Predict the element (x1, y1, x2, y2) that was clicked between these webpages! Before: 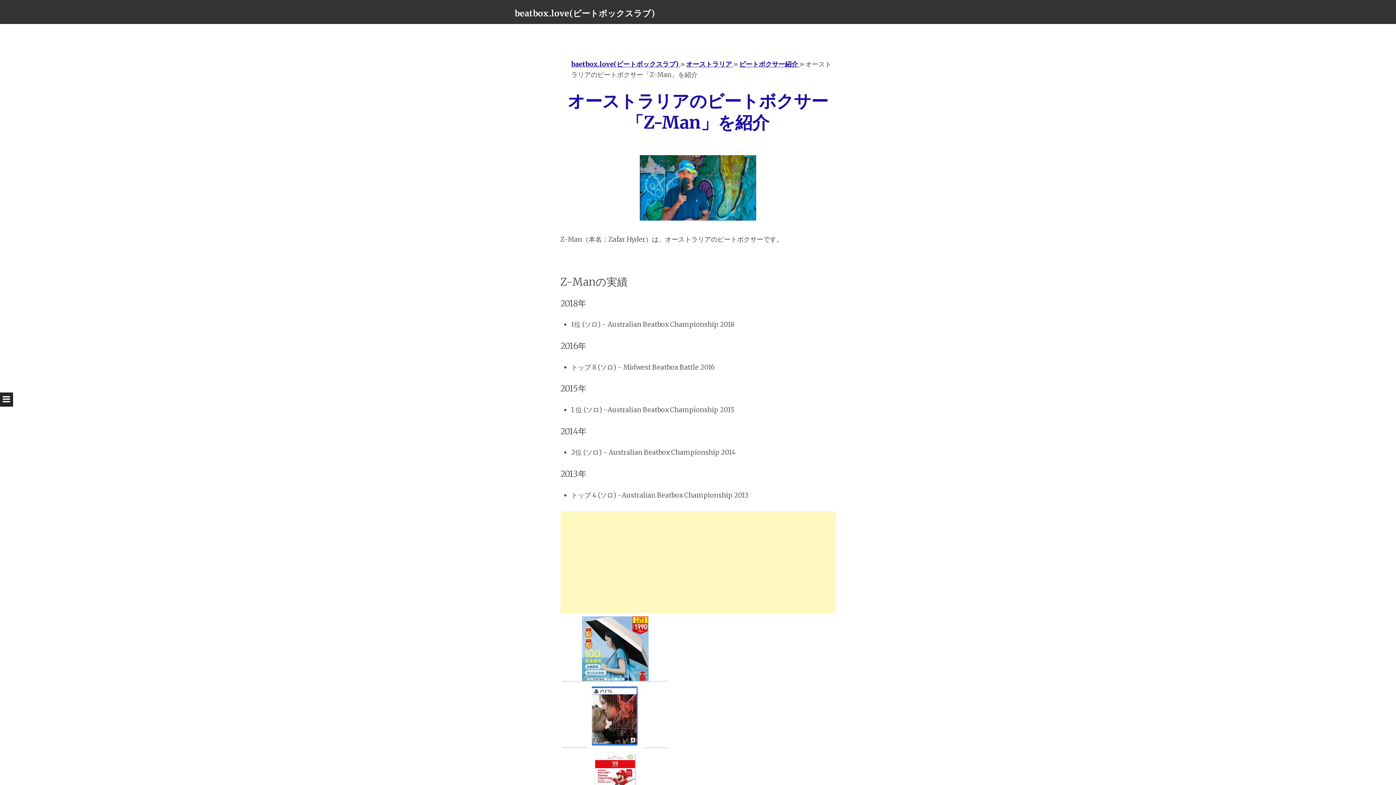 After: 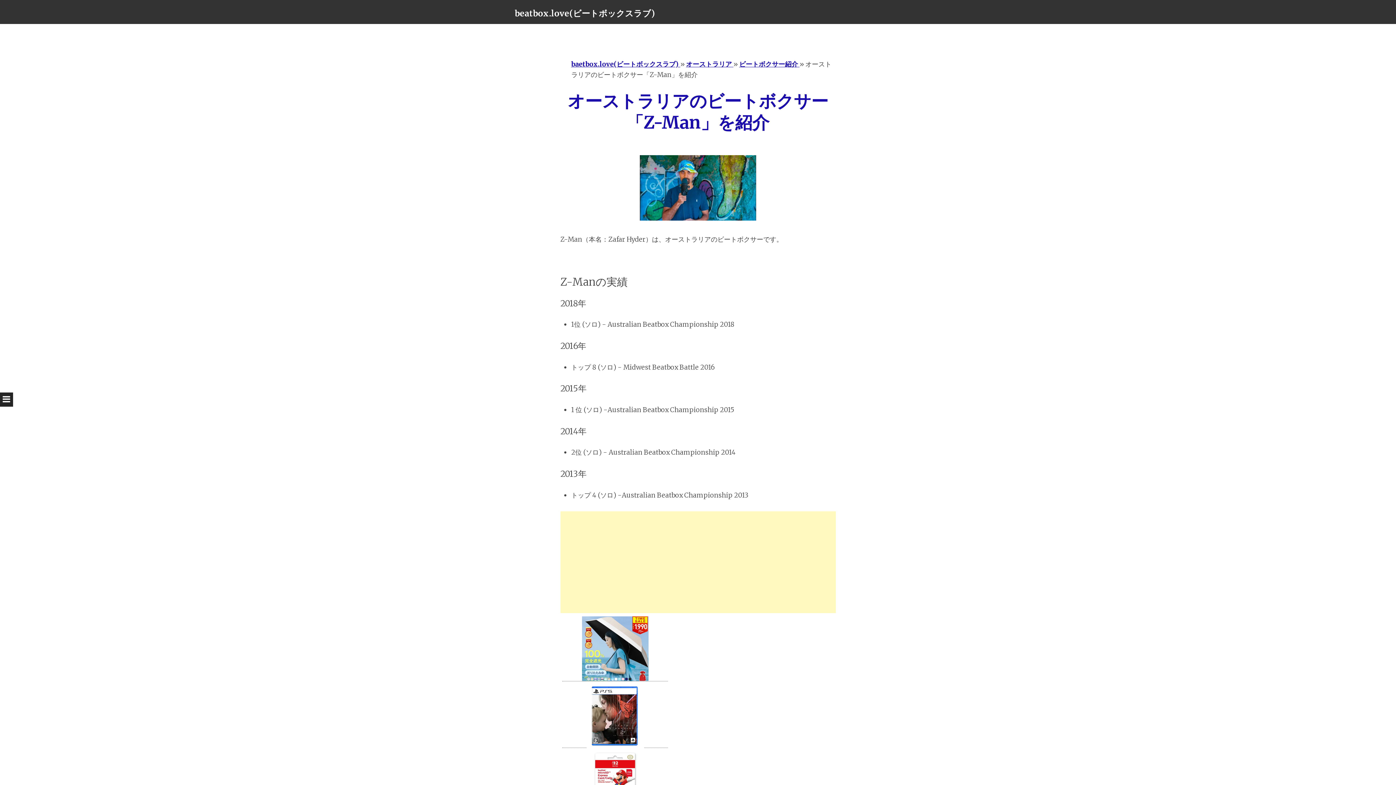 Action: bbox: (567, 90, 828, 133) label: オーストラリアのビートボクサー「Z-Man」を紹介